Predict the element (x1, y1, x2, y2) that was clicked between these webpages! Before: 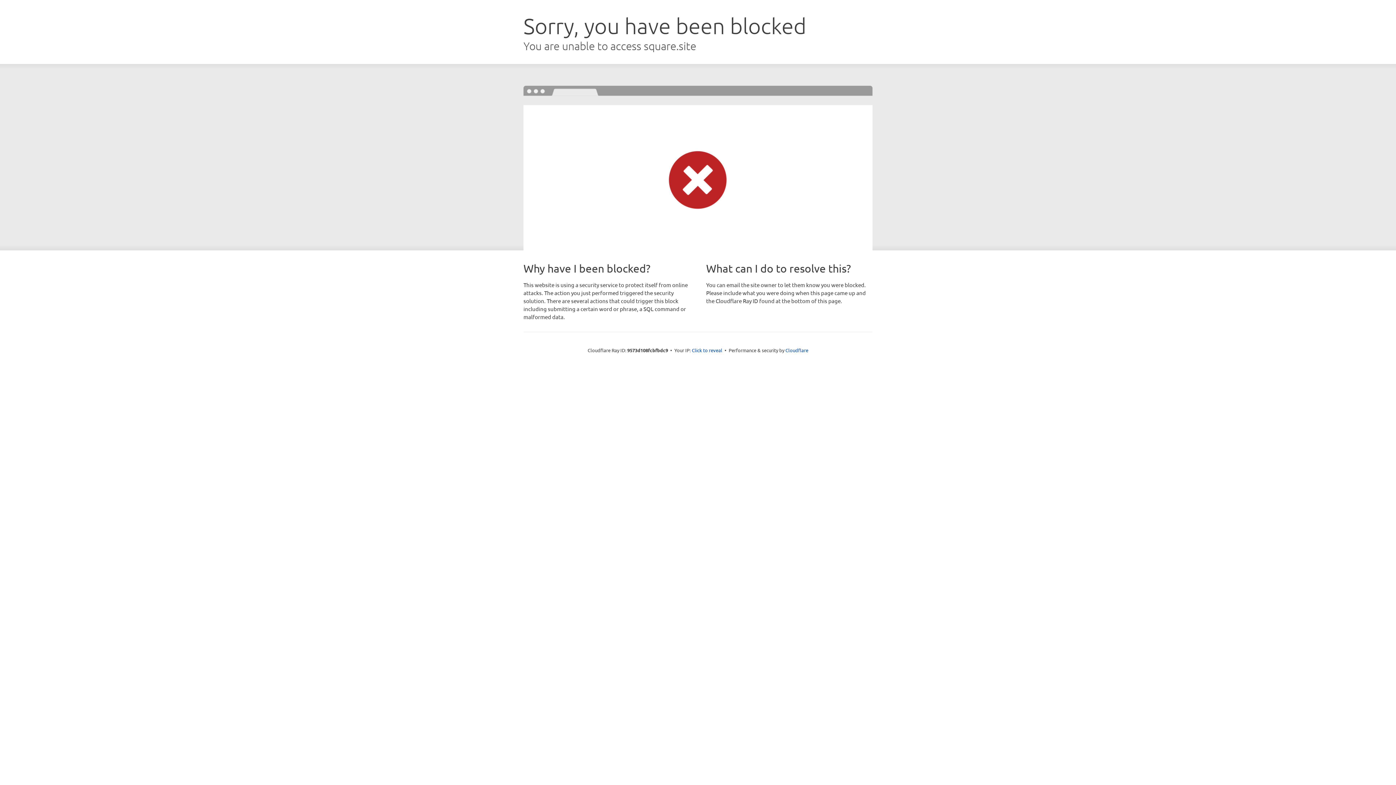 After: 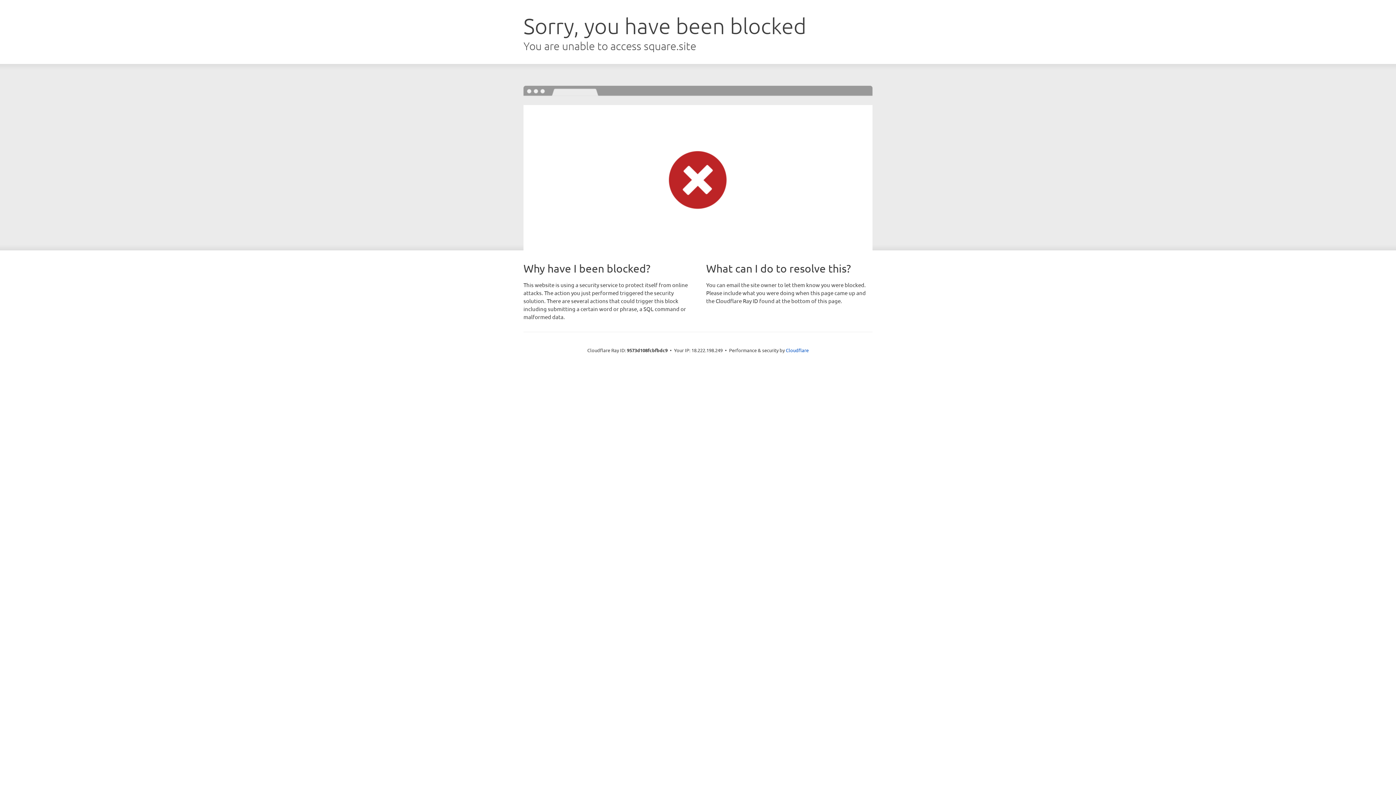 Action: bbox: (692, 346, 722, 353) label: Click to reveal